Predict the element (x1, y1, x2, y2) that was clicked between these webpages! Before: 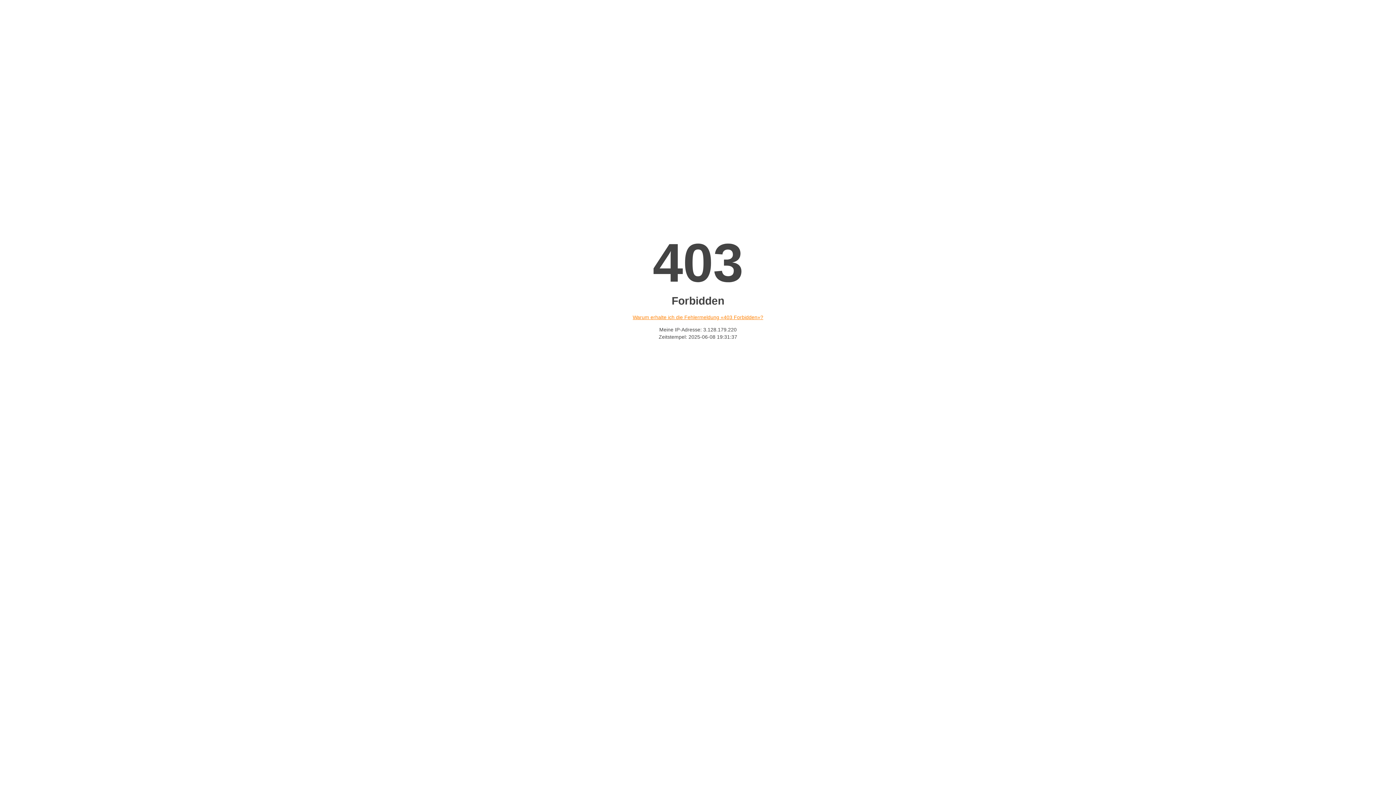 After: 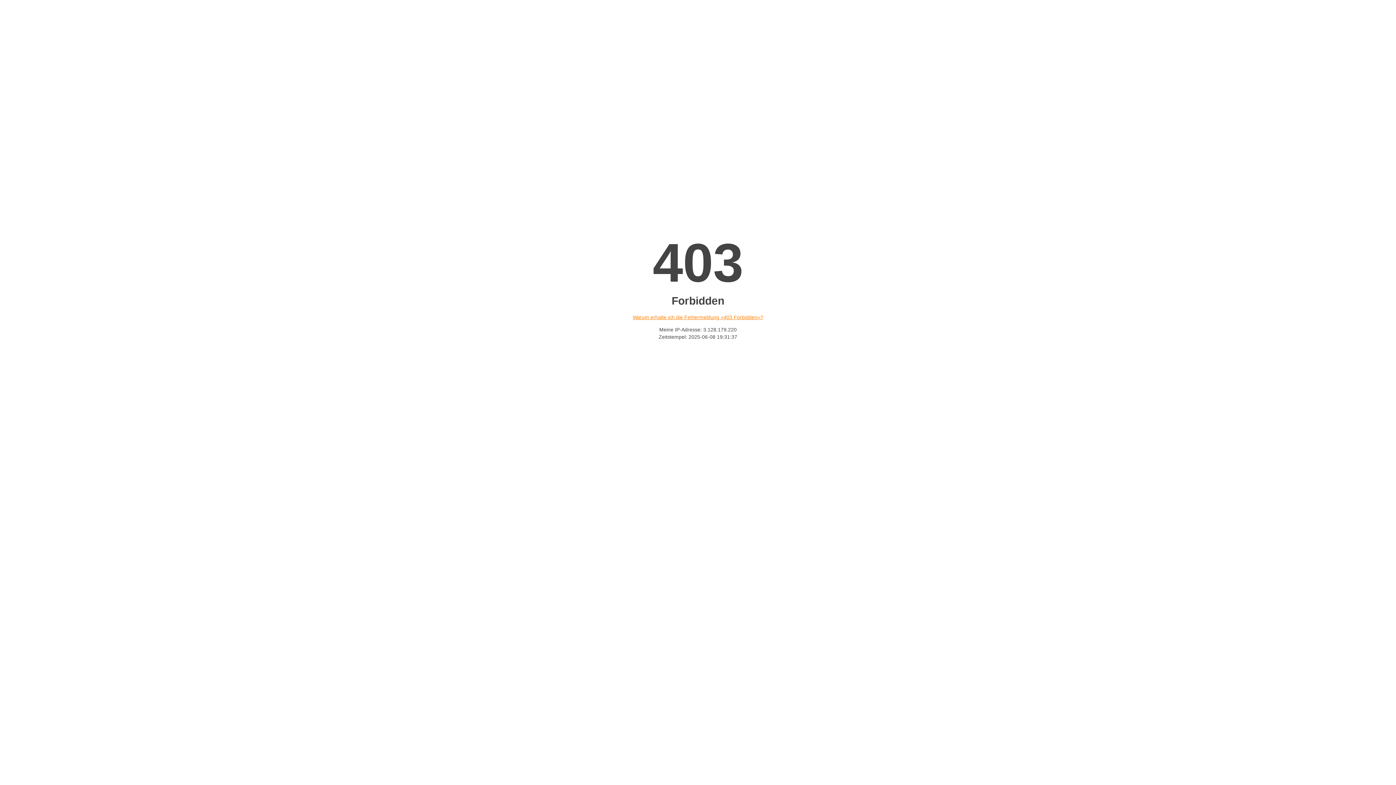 Action: bbox: (632, 314, 763, 320) label: Warum erhalte ich die Fehlermeldung «403 Forbidden»?